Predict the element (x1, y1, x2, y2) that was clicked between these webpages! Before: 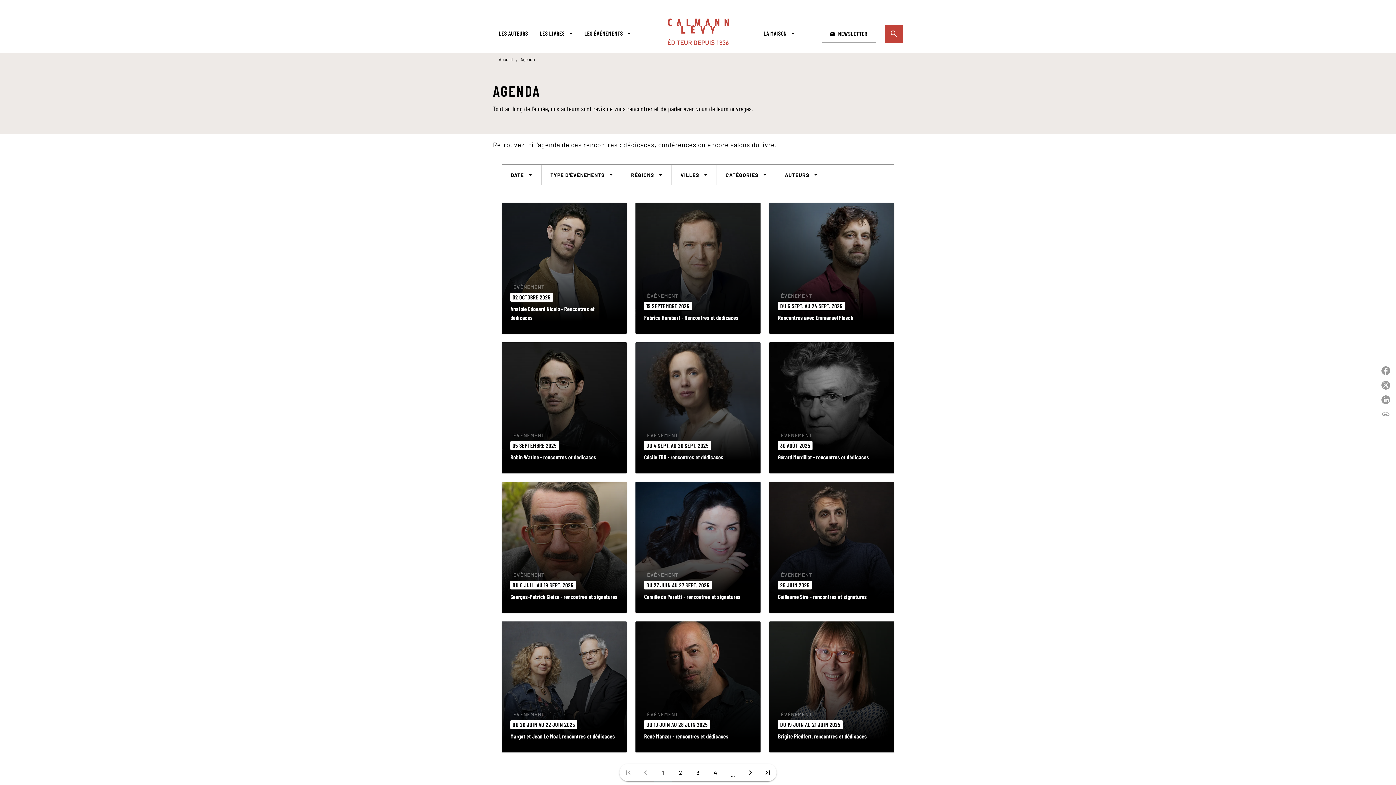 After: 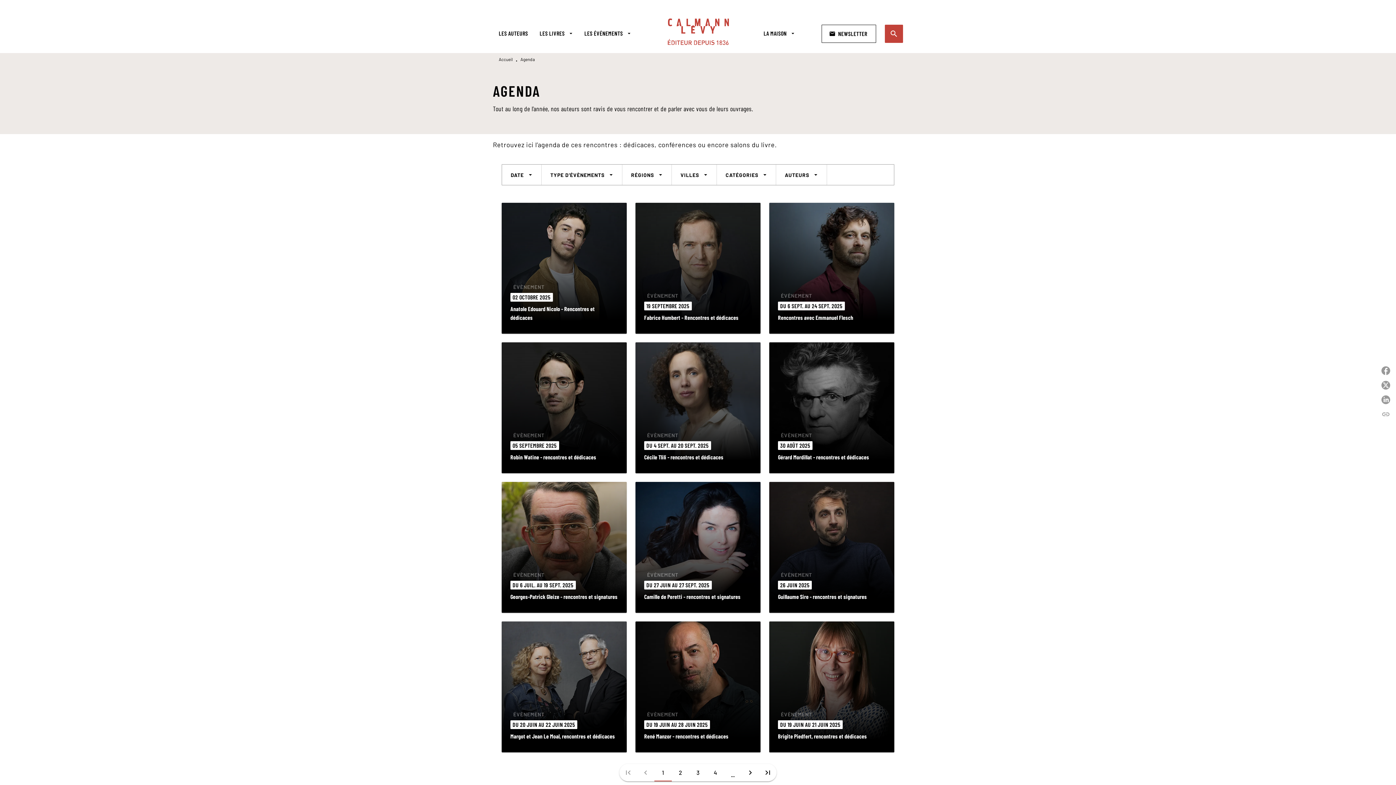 Action: bbox: (502, 164, 541, 185) label: DATE
arrow_drop_down